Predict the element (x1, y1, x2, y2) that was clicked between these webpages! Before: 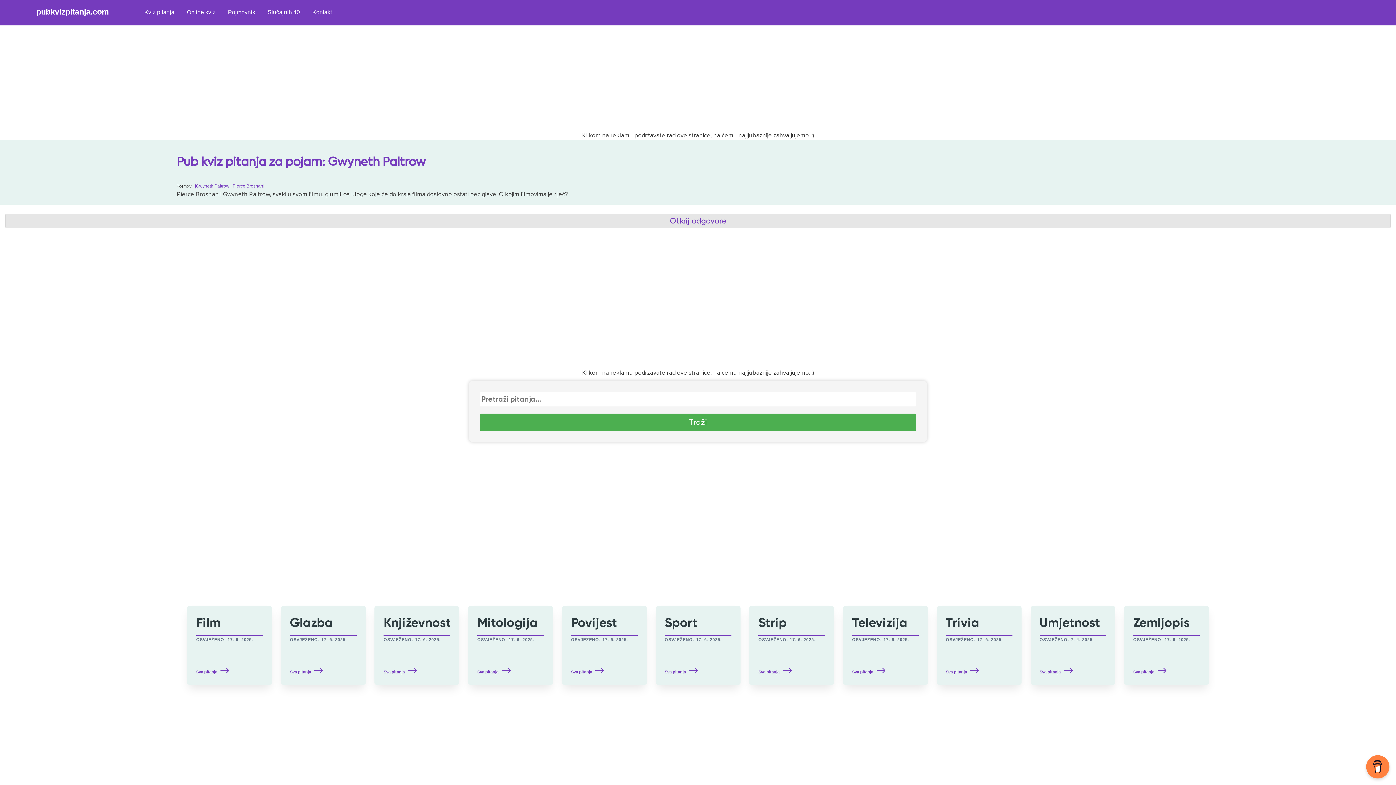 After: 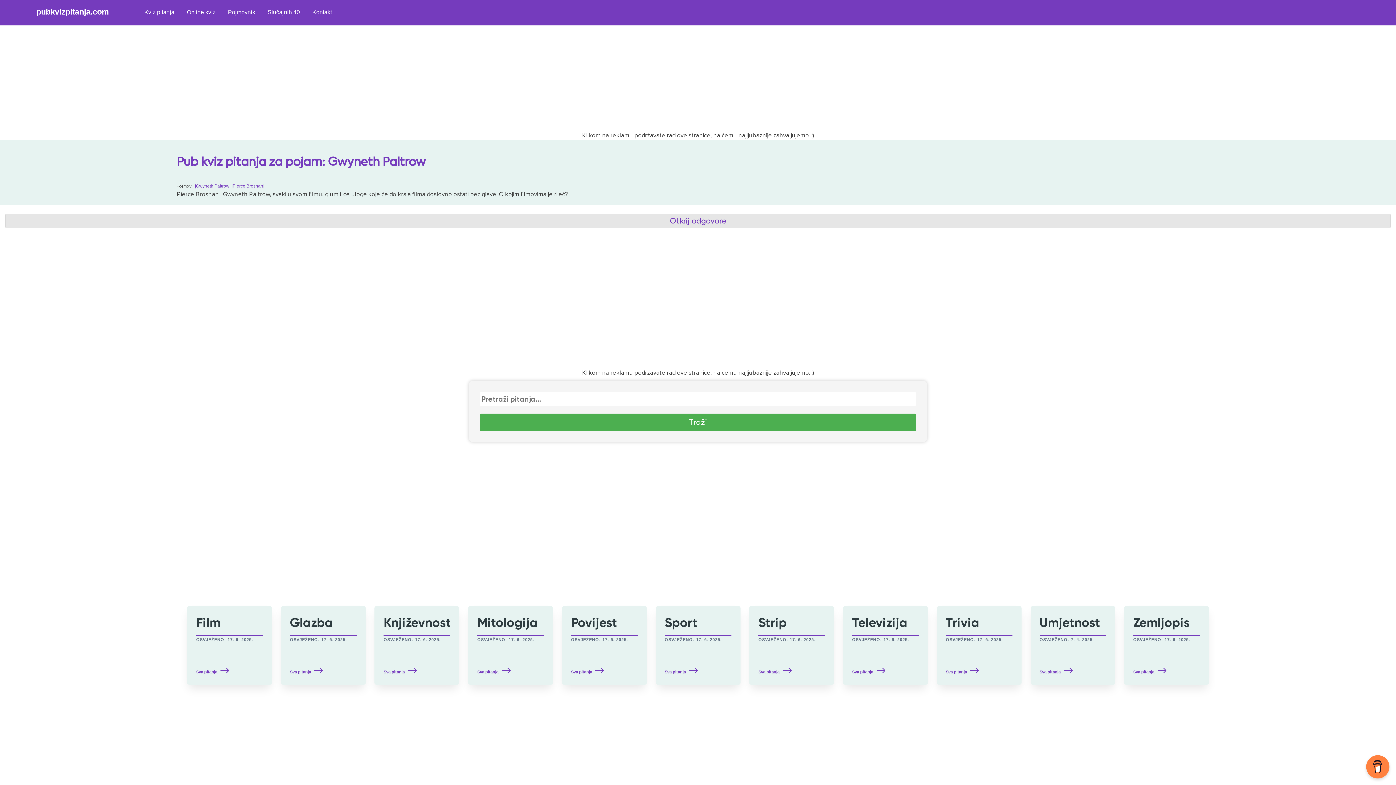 Action: label: |Gwyneth Paltrow|  bbox: (194, 183, 231, 188)